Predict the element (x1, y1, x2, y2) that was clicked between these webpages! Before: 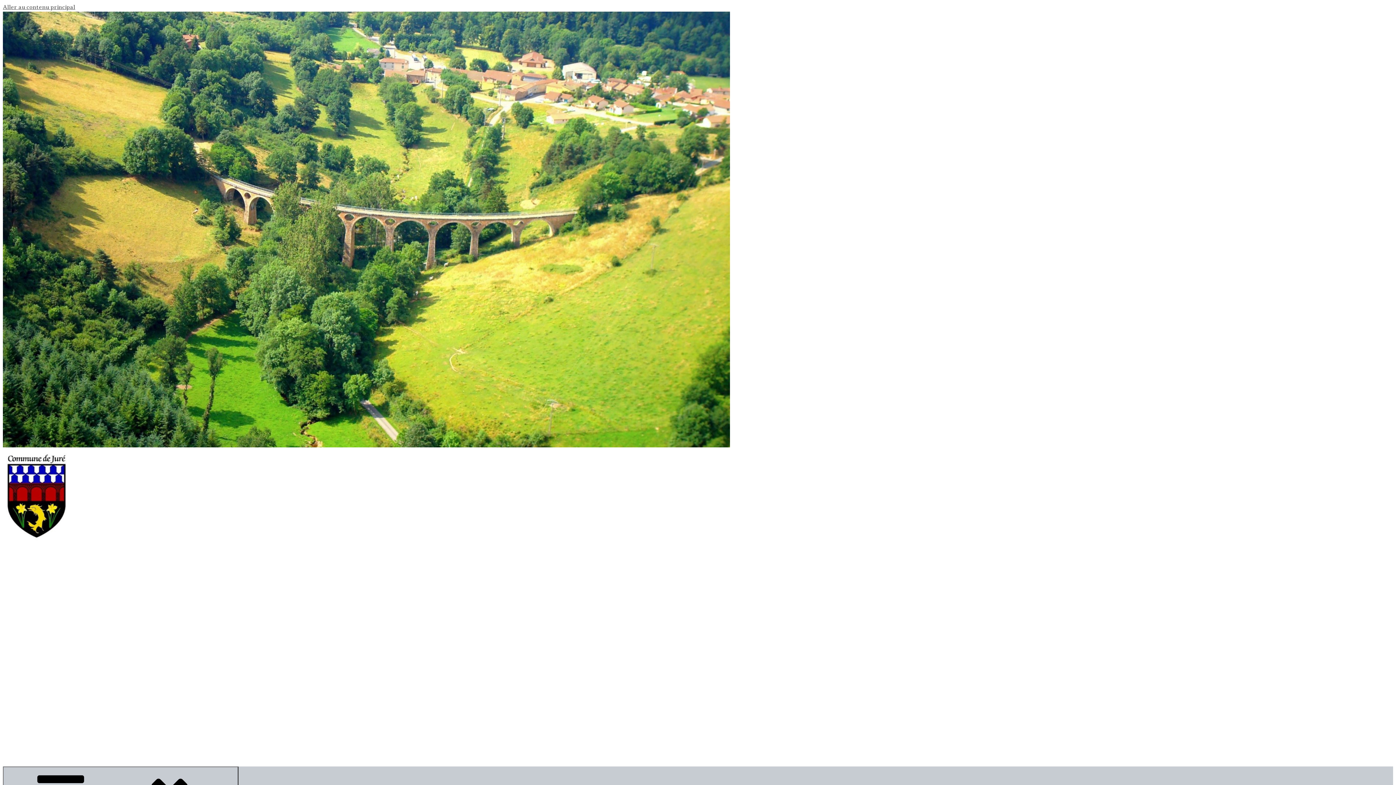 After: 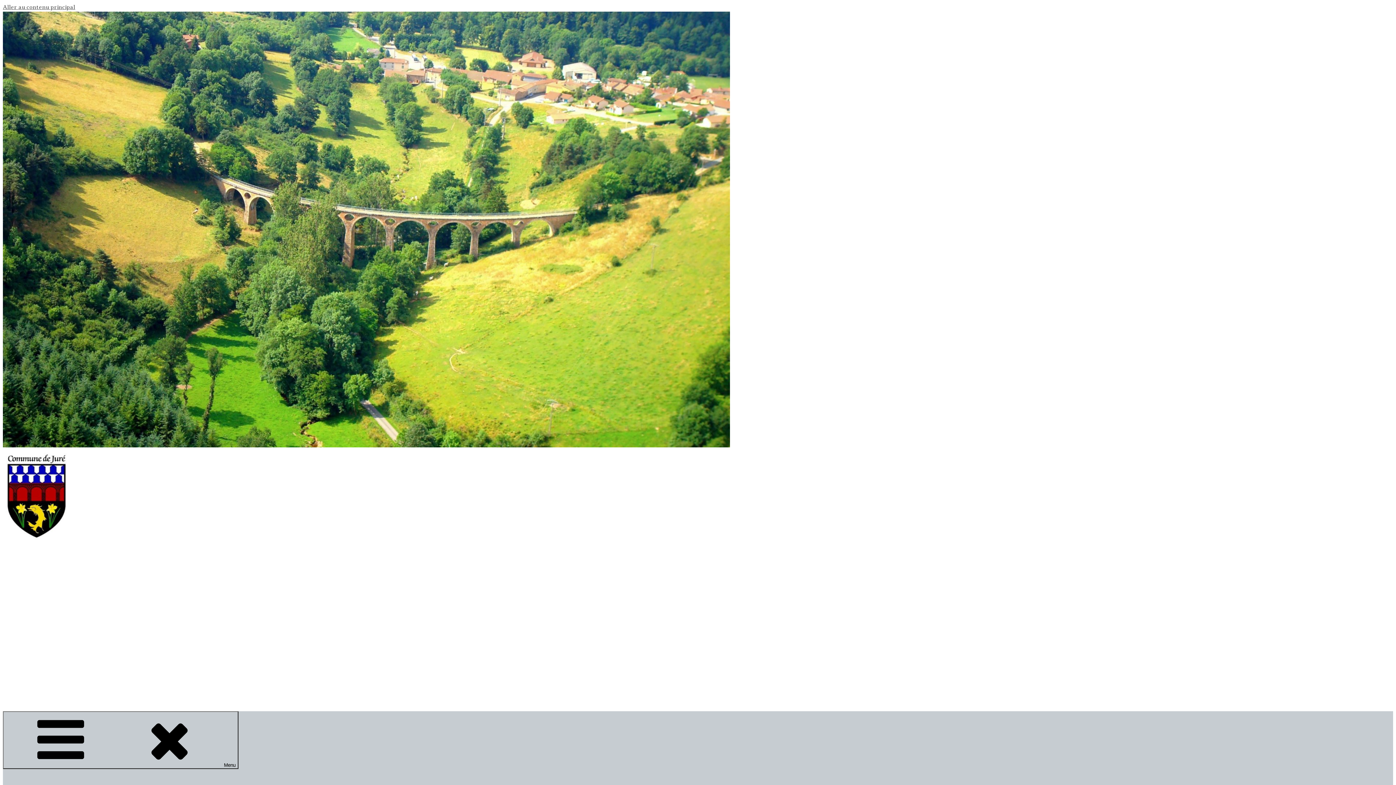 Action: bbox: (2, 536, 70, 542)